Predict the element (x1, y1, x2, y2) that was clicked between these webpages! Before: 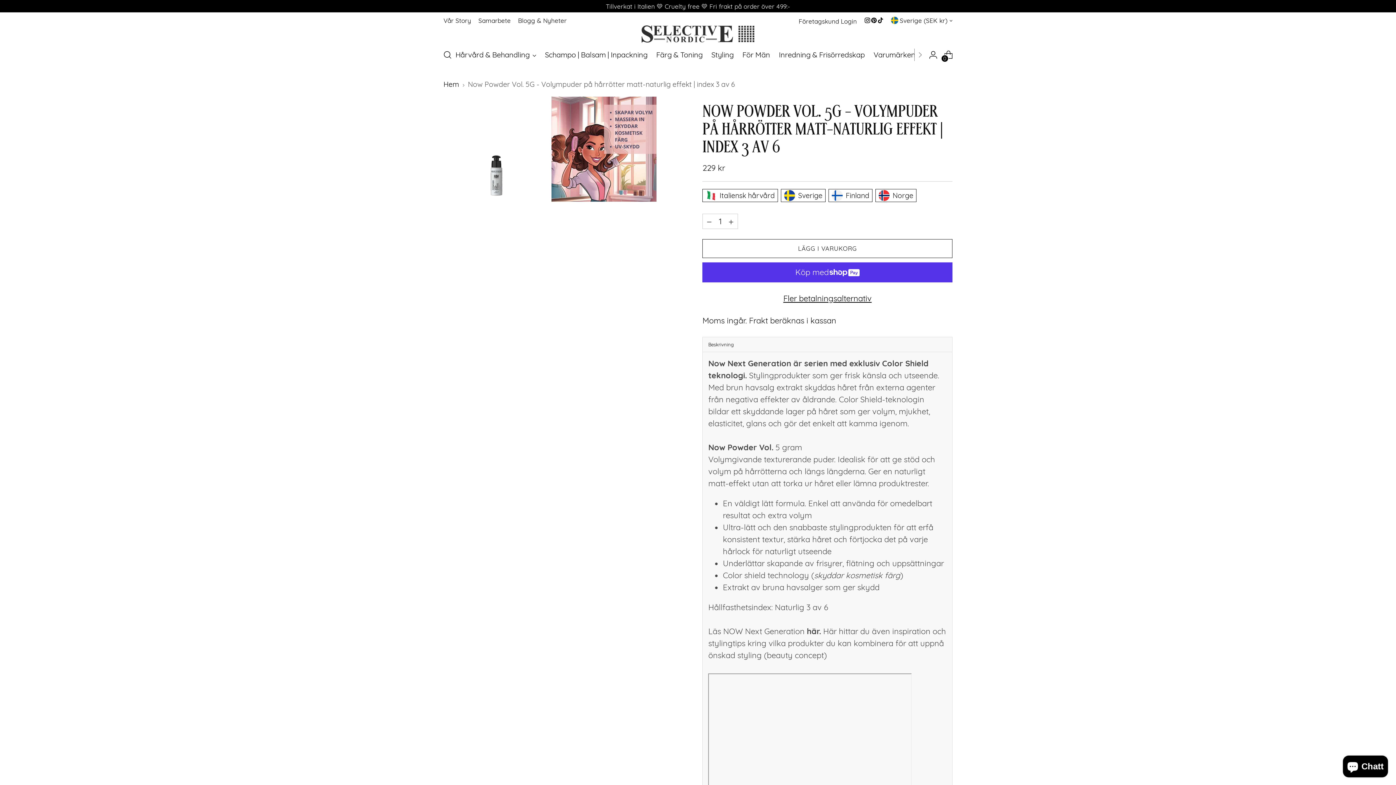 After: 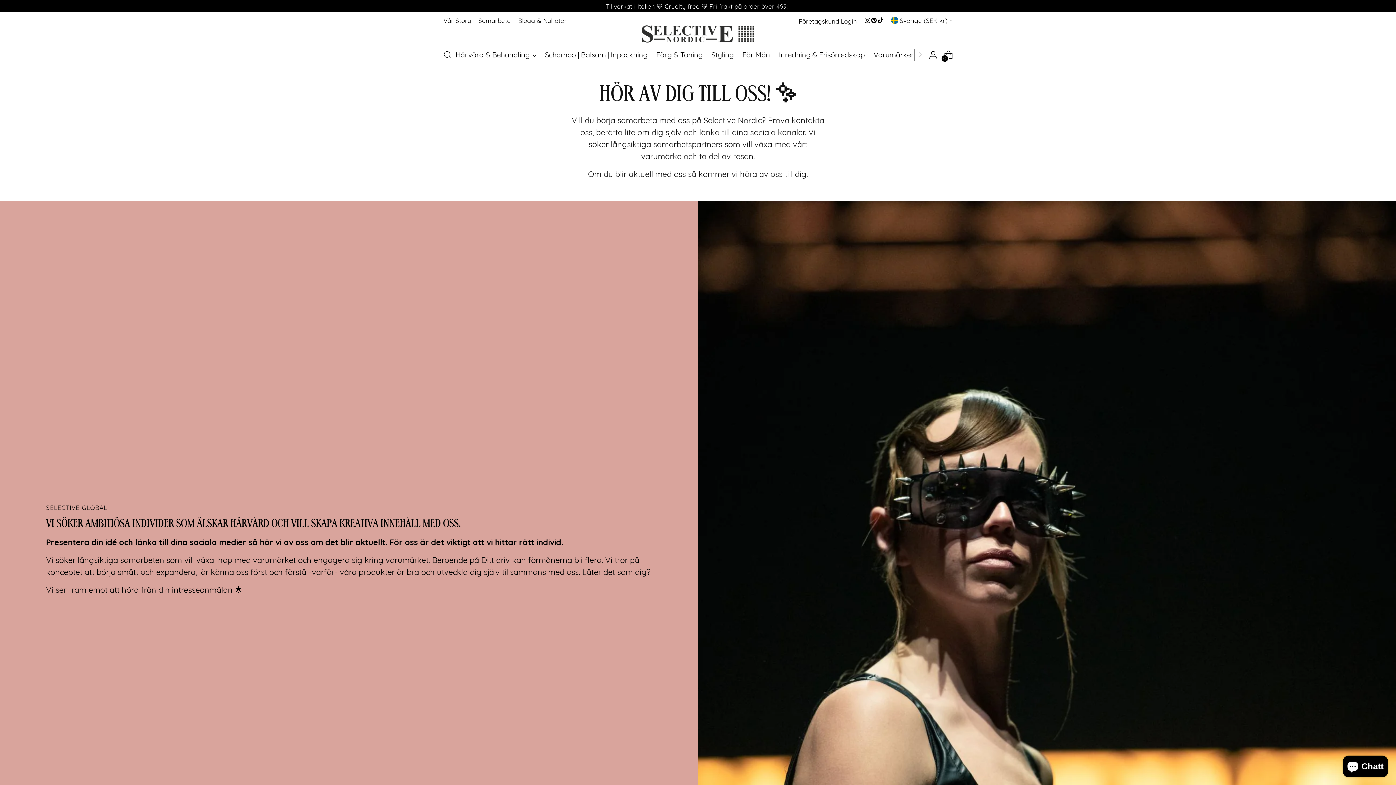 Action: label: Samarbete bbox: (478, 12, 510, 28)